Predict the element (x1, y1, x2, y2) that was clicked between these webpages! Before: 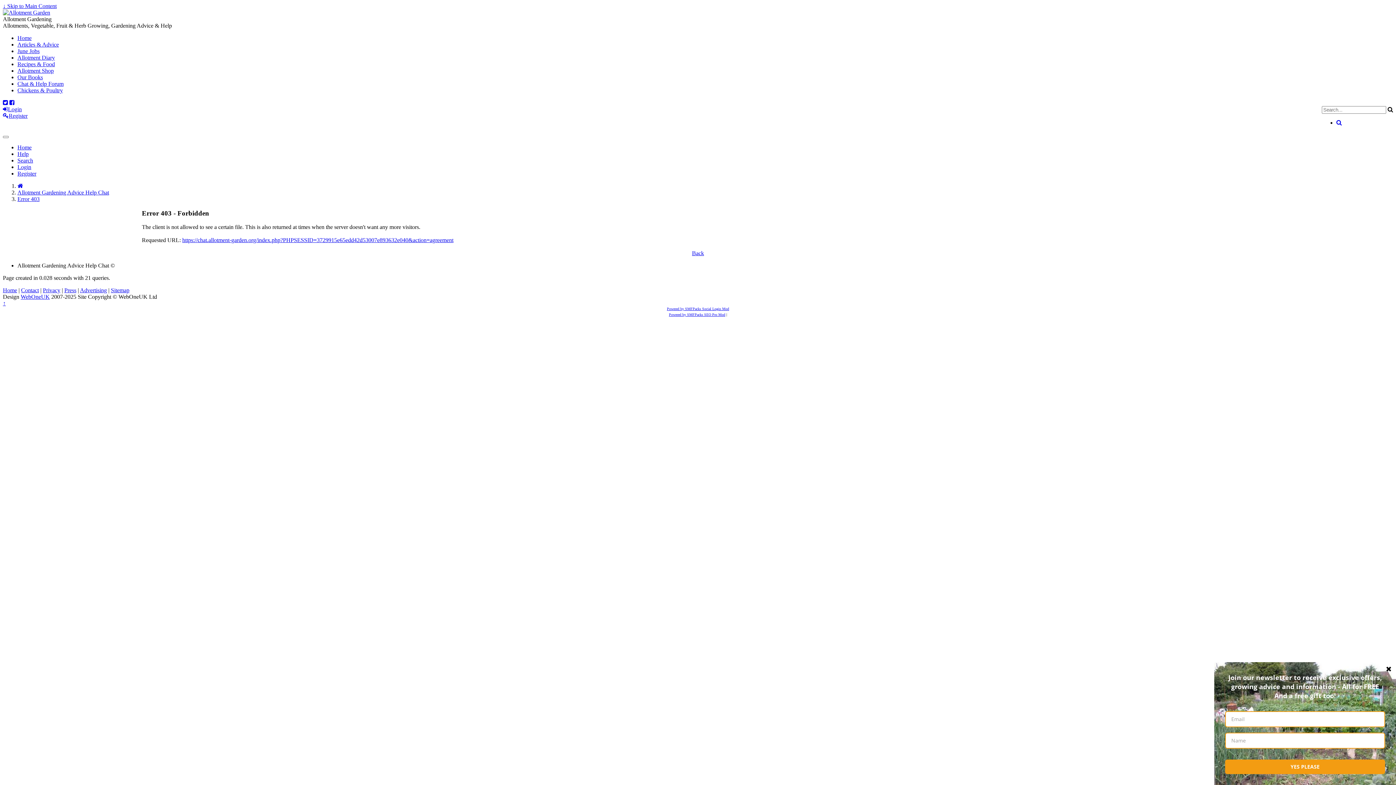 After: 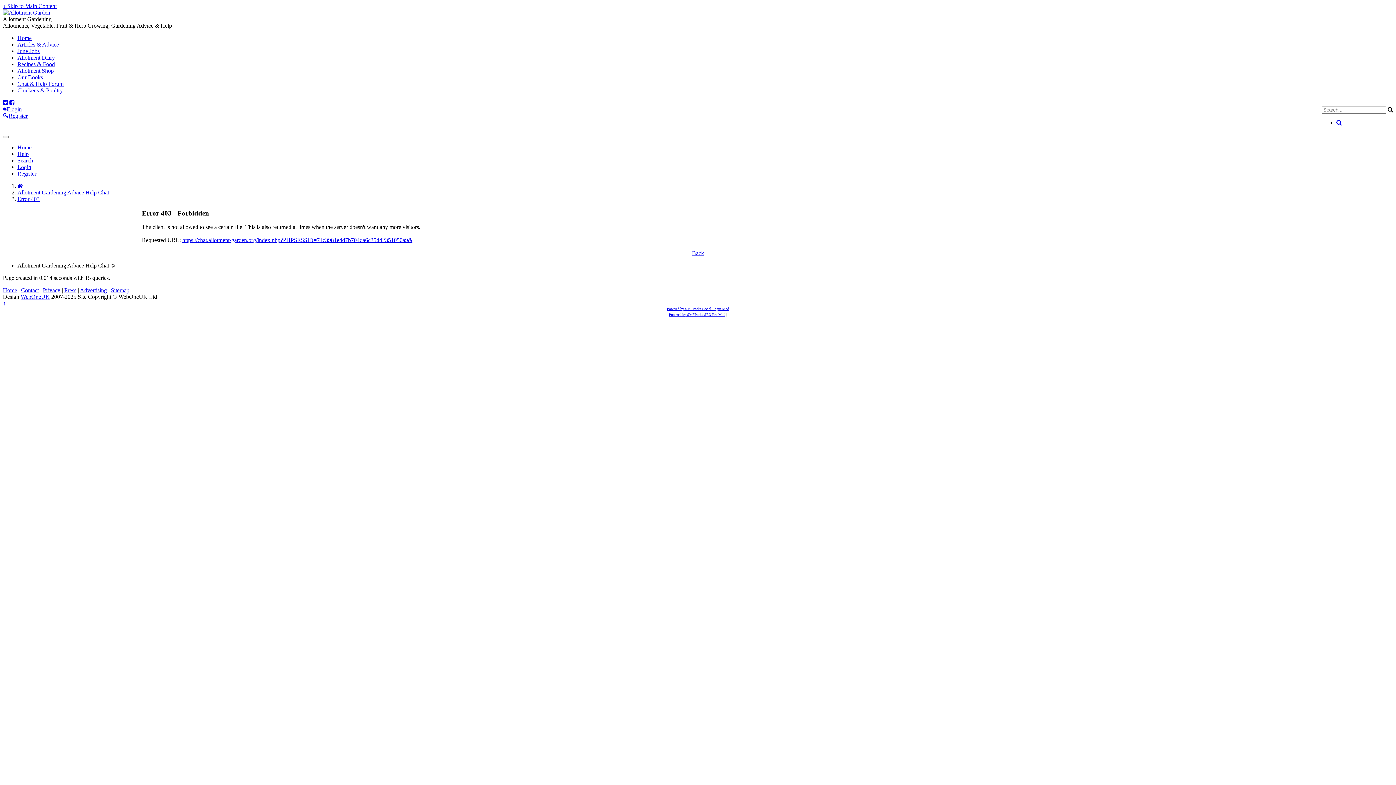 Action: bbox: (17, 182, 22, 189)